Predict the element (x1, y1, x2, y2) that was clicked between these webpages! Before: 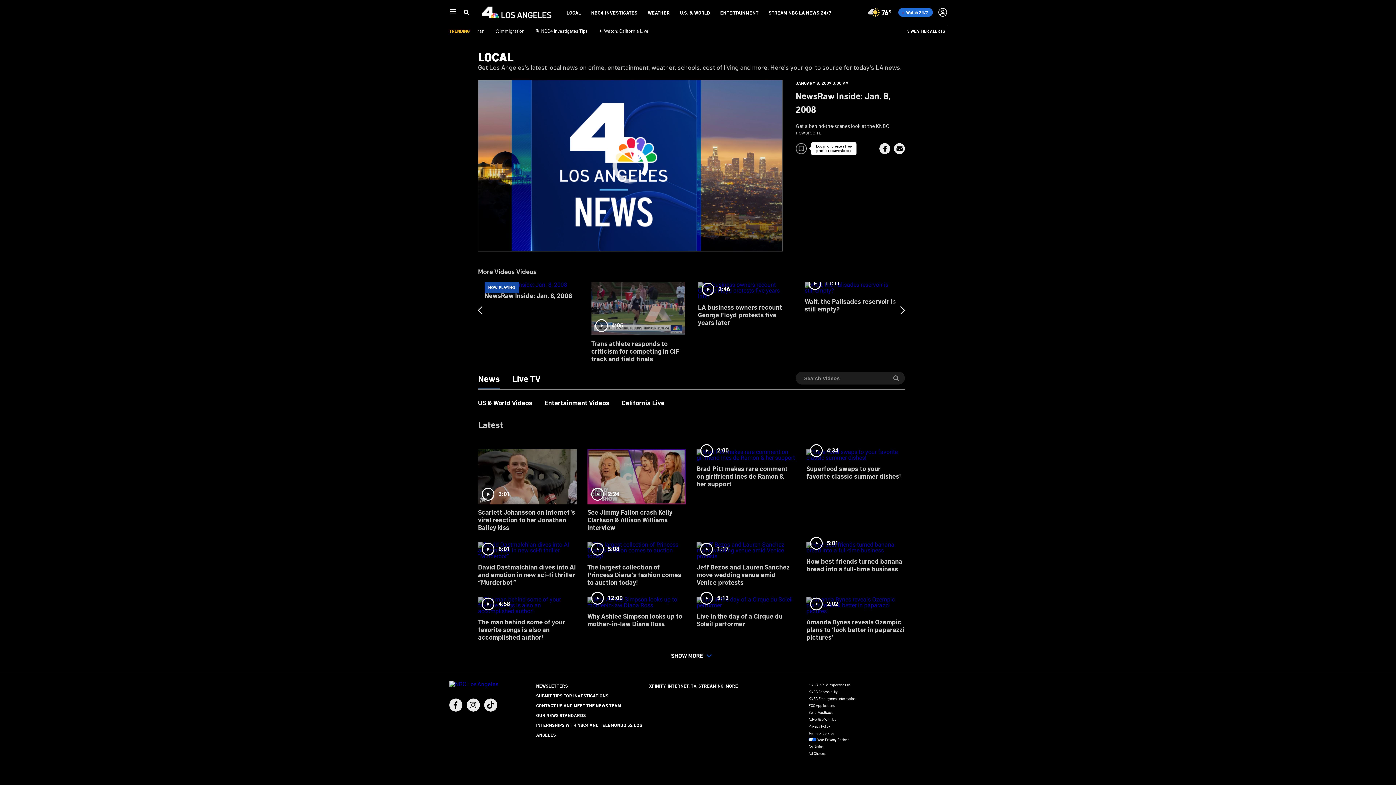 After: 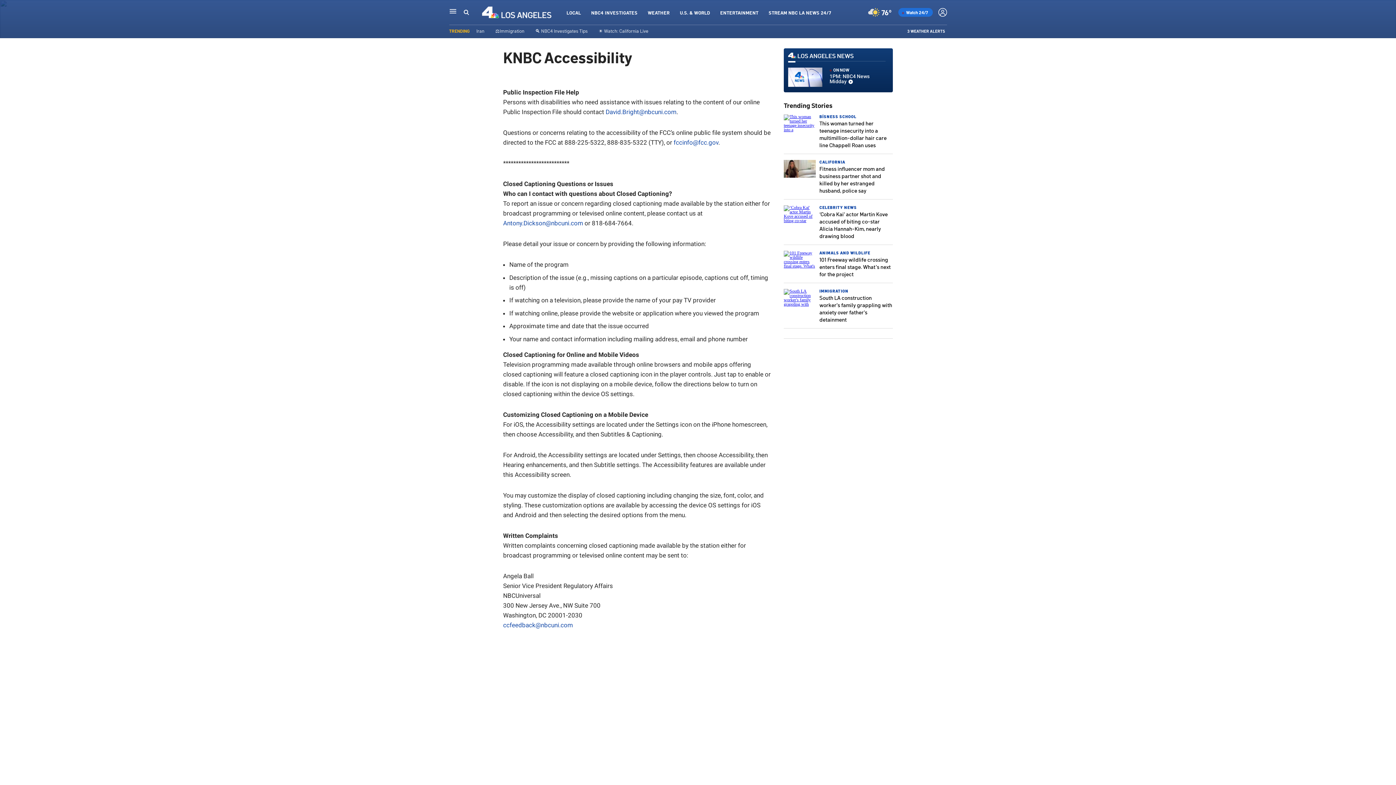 Action: label: KNBC Accessibility bbox: (808, 689, 837, 694)